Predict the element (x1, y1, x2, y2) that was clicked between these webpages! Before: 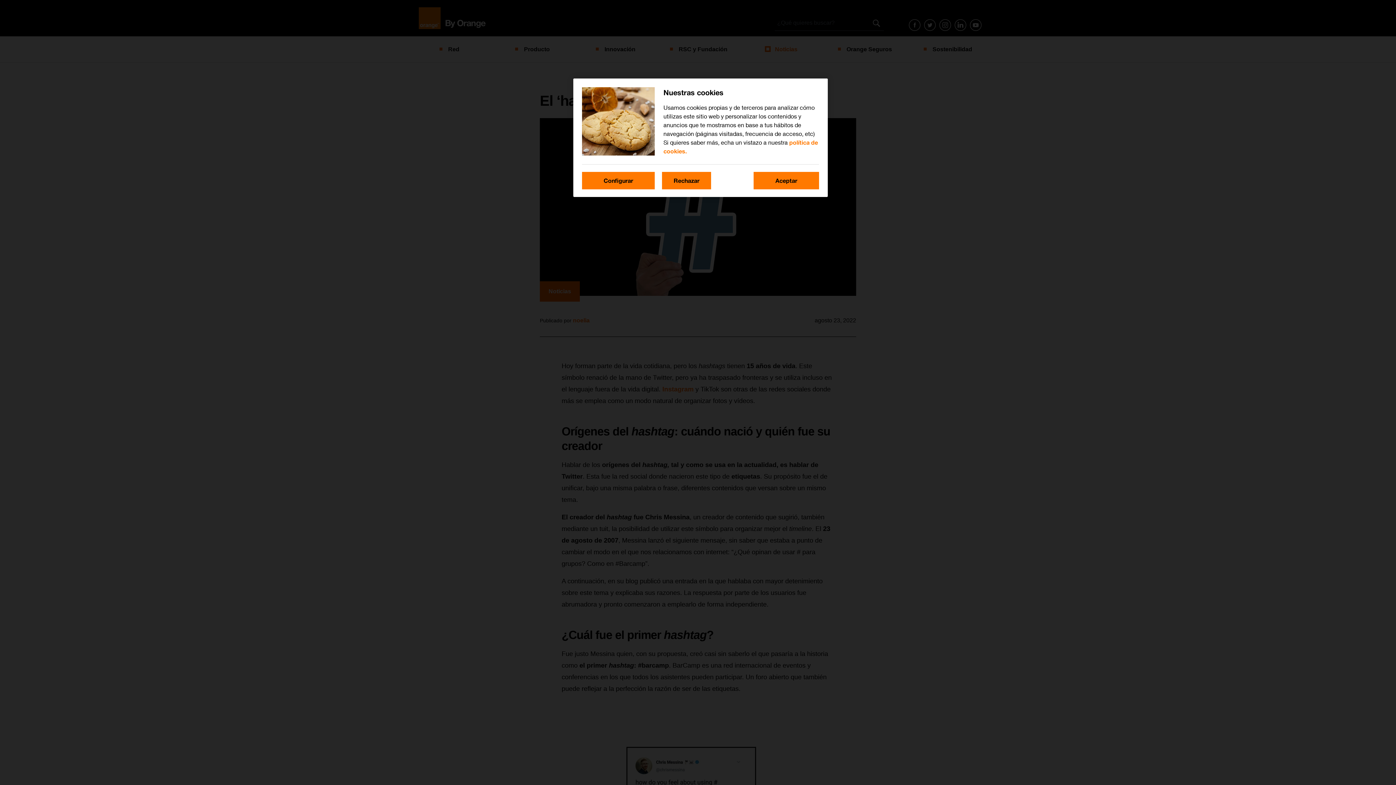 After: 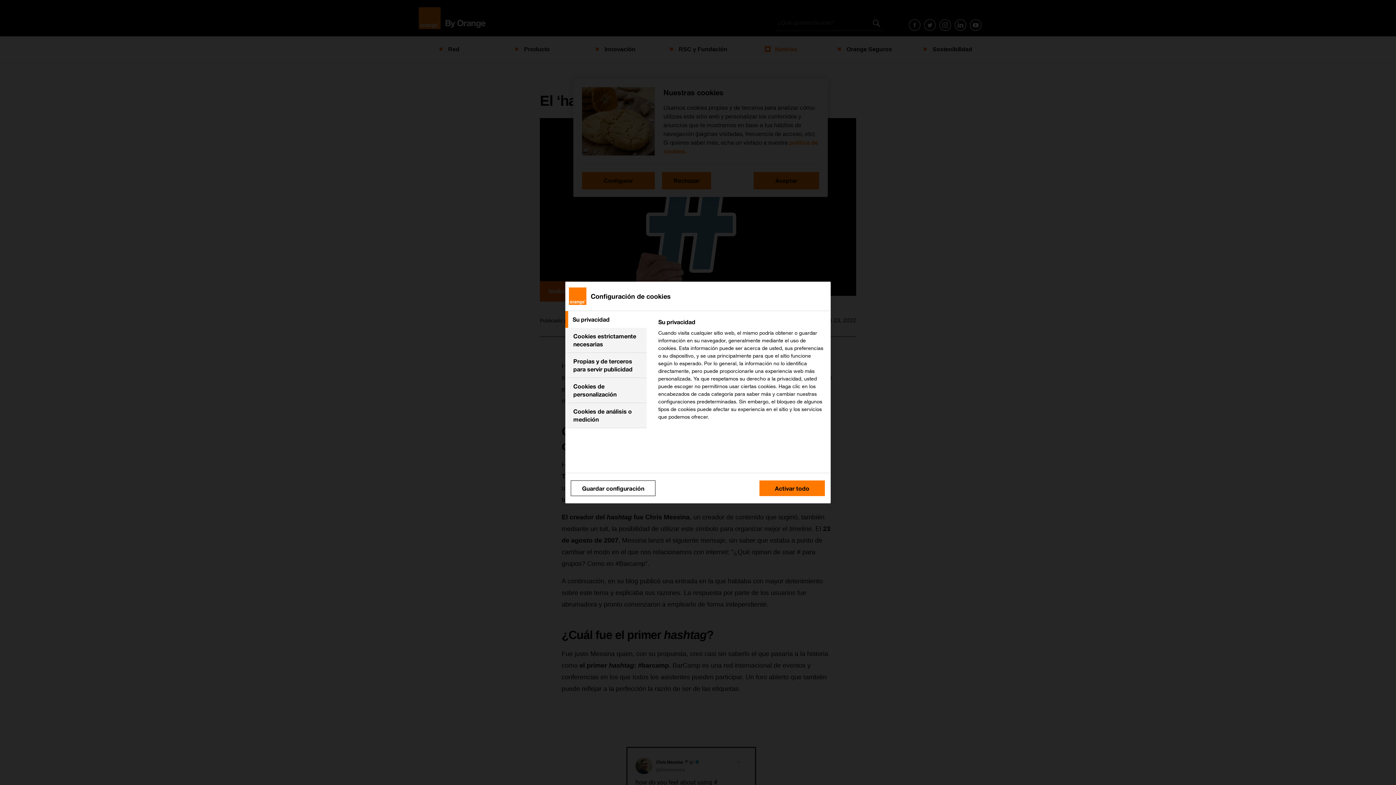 Action: label: Configurar bbox: (582, 172, 654, 189)